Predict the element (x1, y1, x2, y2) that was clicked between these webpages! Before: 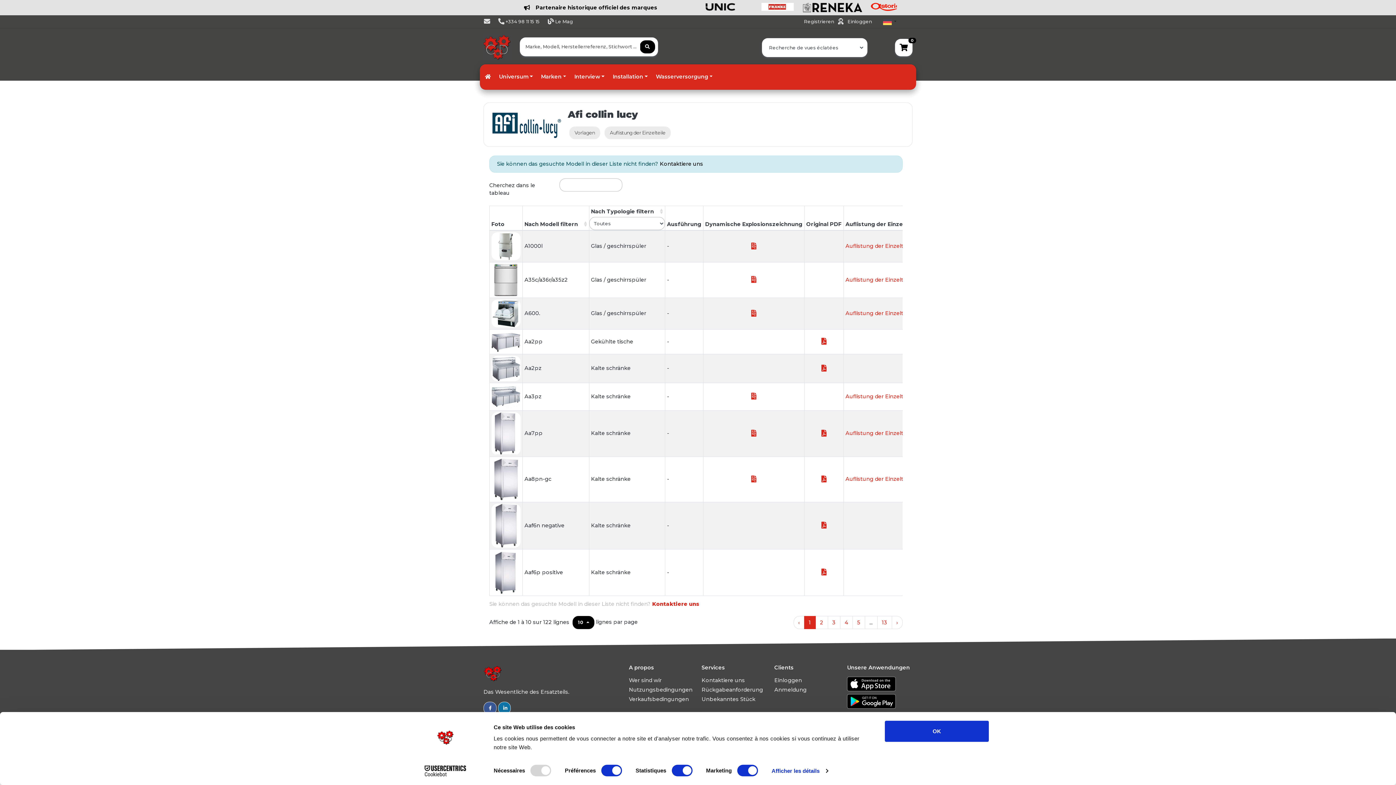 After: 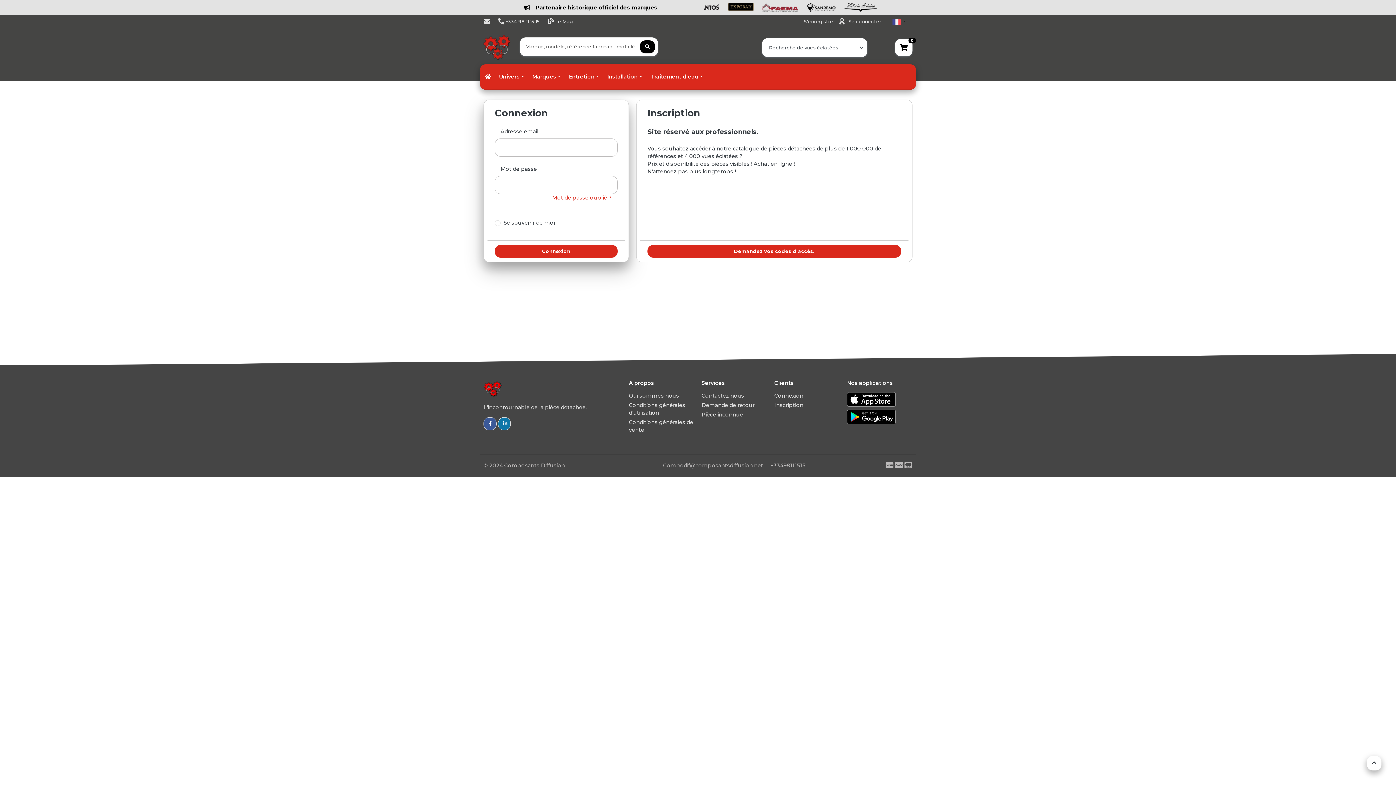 Action: label: Einloggen bbox: (847, 18, 872, 24)